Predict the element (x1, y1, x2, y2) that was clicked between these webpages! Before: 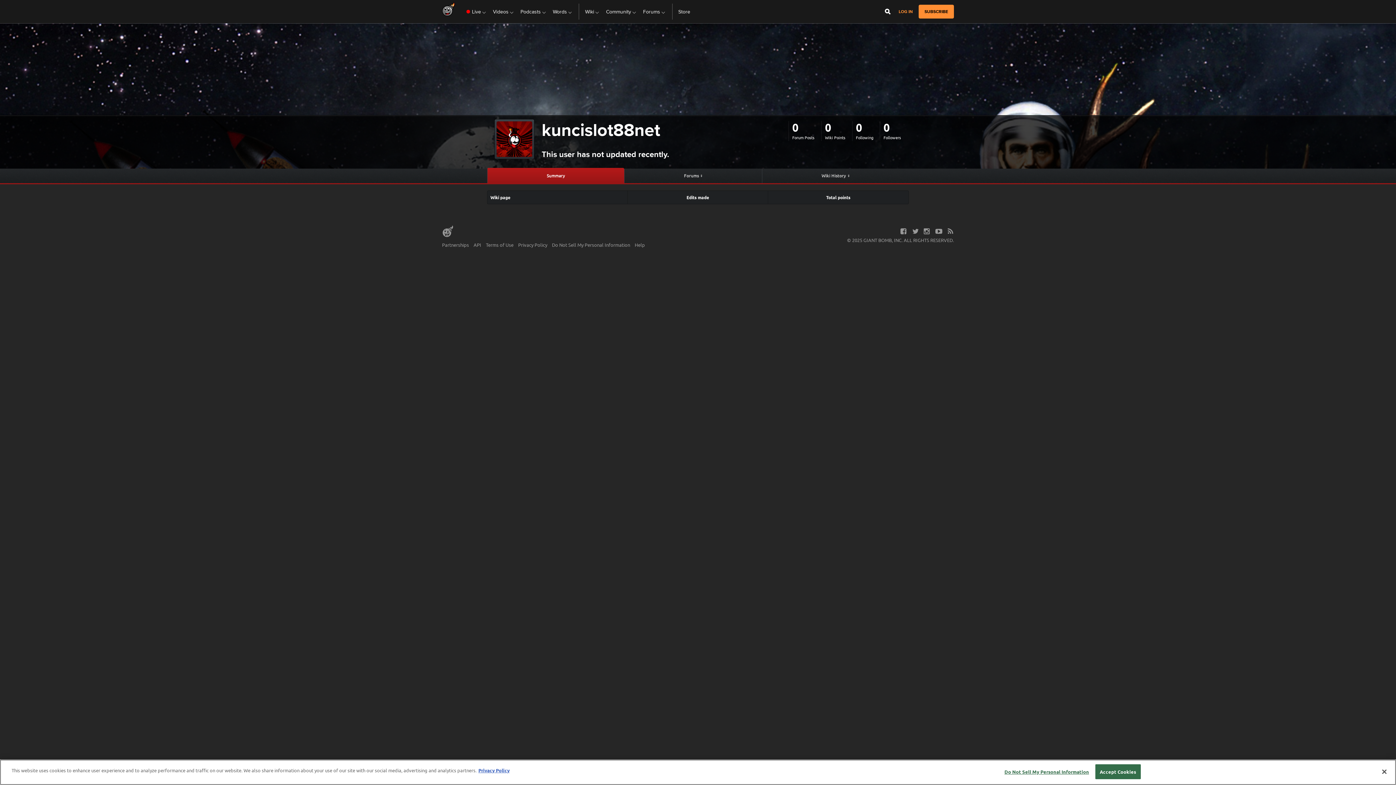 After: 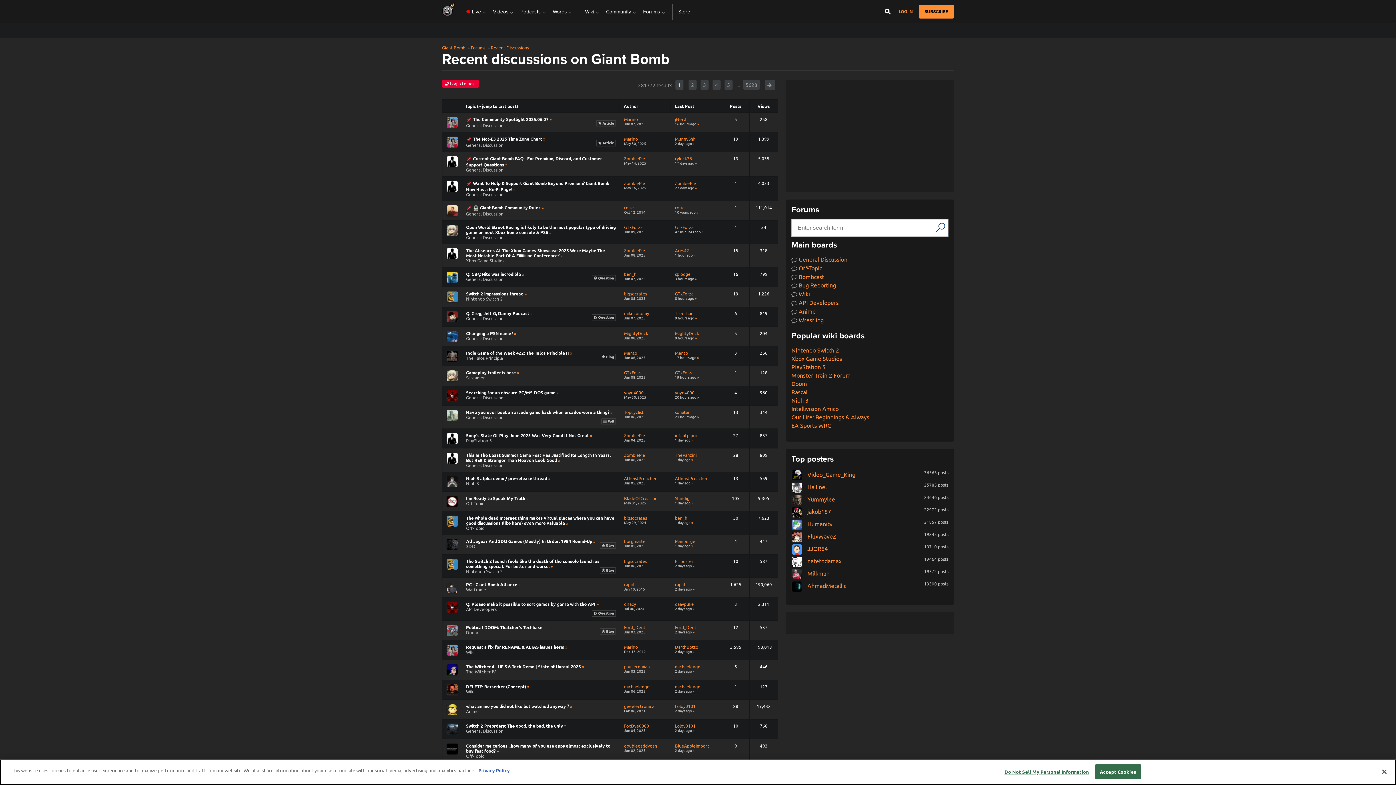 Action: label: Forums bbox: (643, 0, 666, 23)